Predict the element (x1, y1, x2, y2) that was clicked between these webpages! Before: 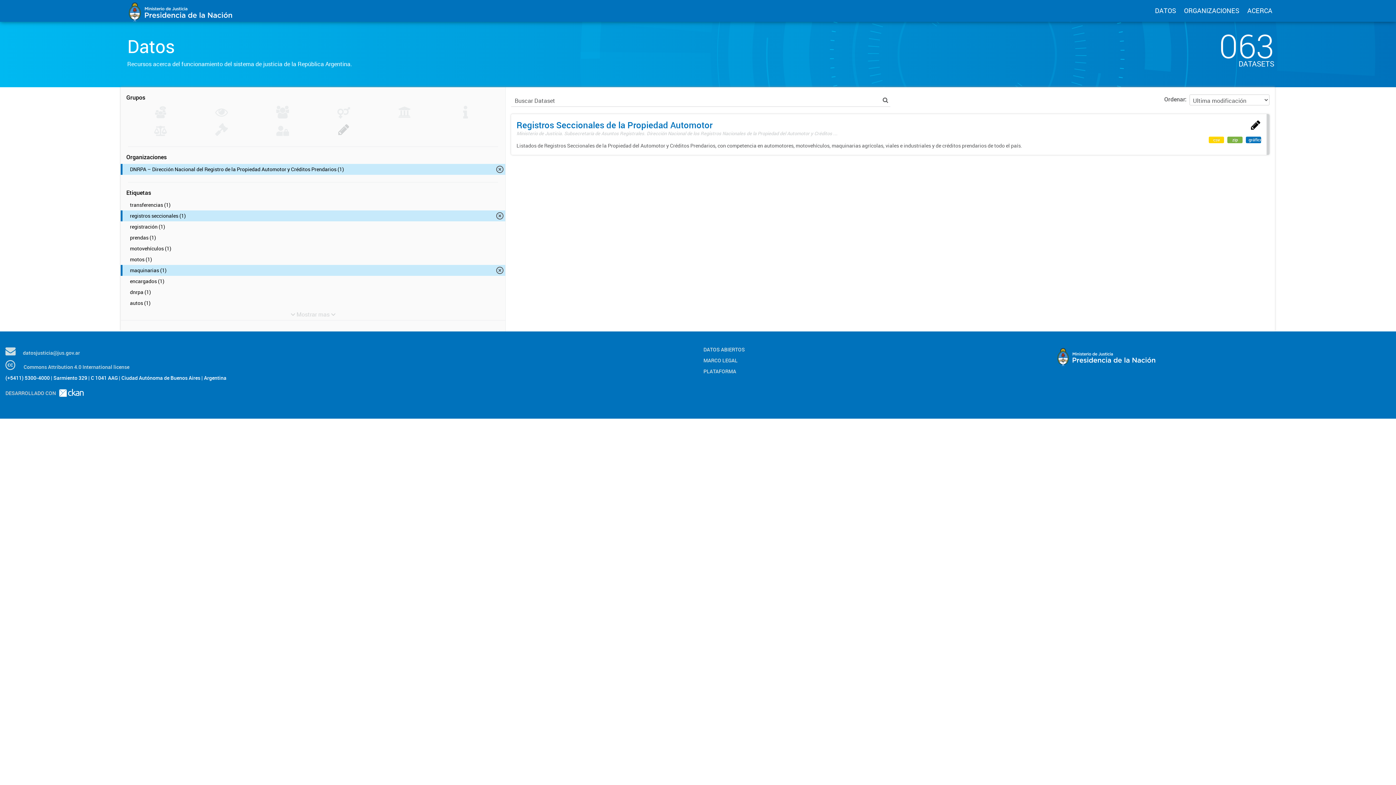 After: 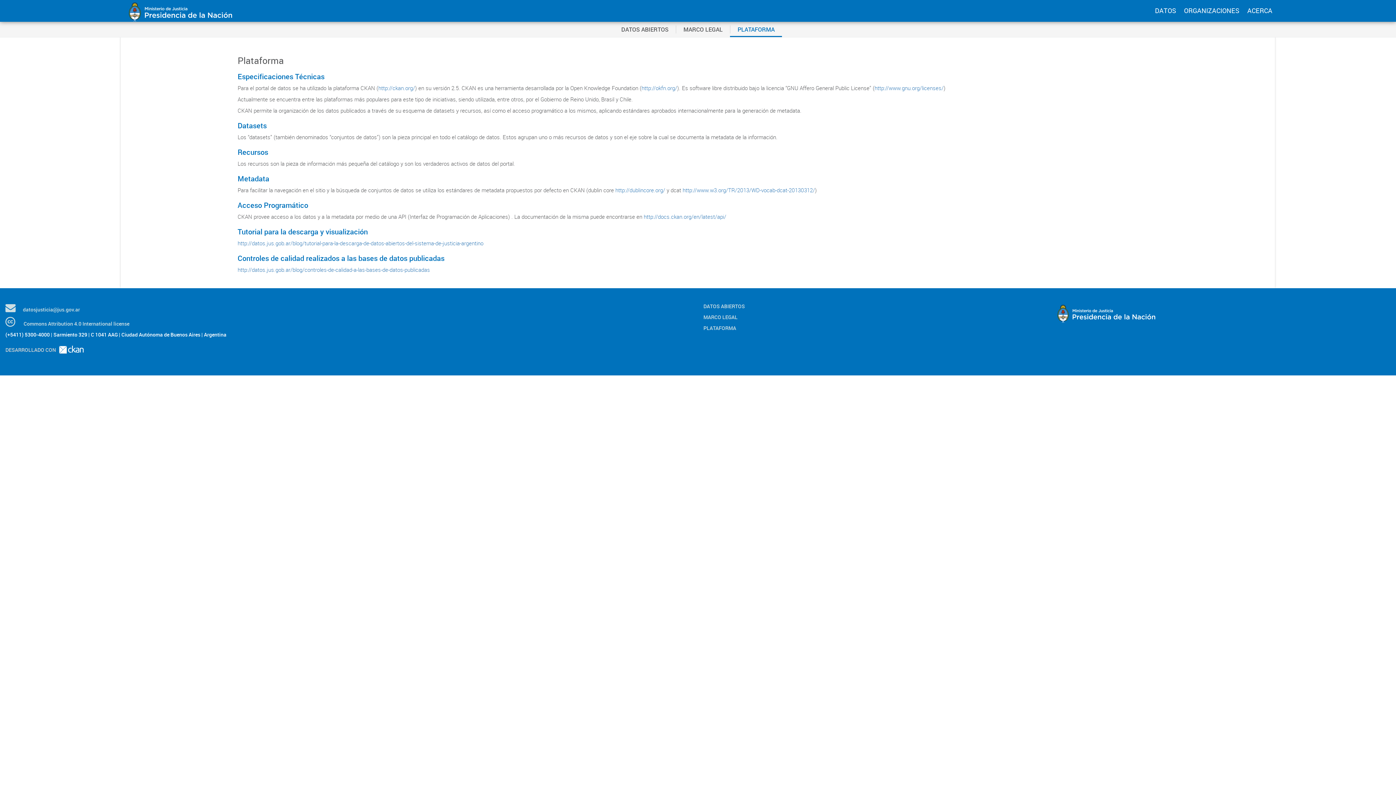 Action: label: PLATAFORMA bbox: (703, 368, 1041, 375)